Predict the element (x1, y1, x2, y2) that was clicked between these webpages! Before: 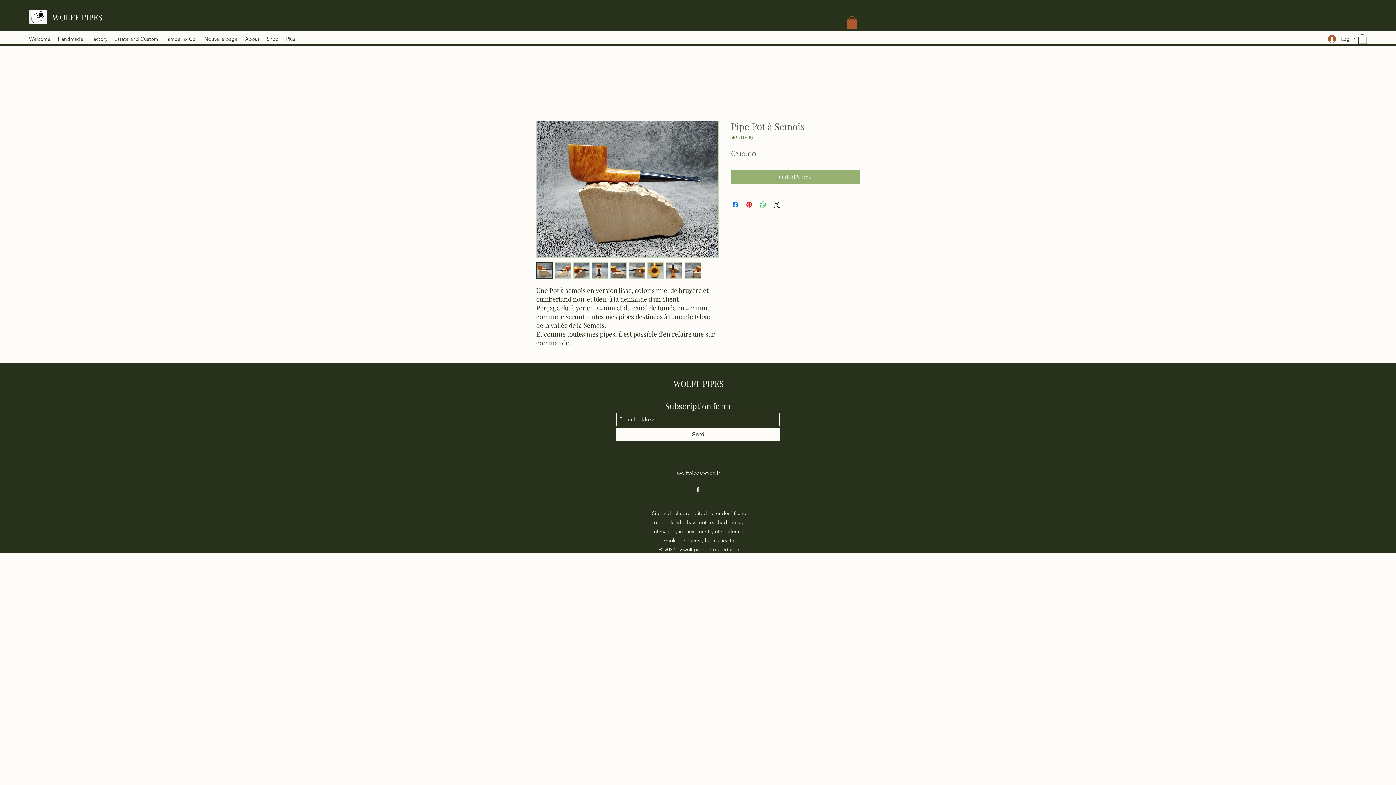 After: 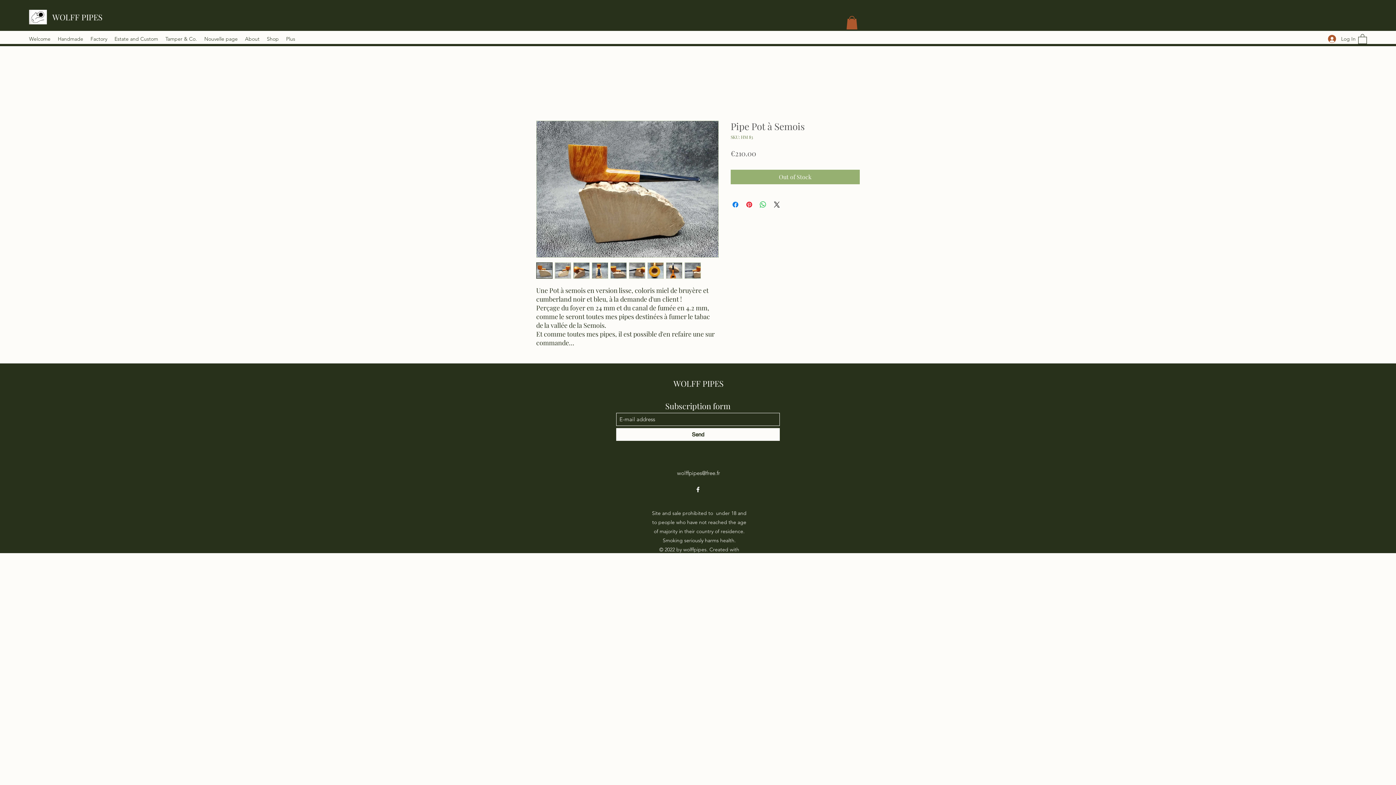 Action: label: Facebook bbox: (694, 486, 701, 493)